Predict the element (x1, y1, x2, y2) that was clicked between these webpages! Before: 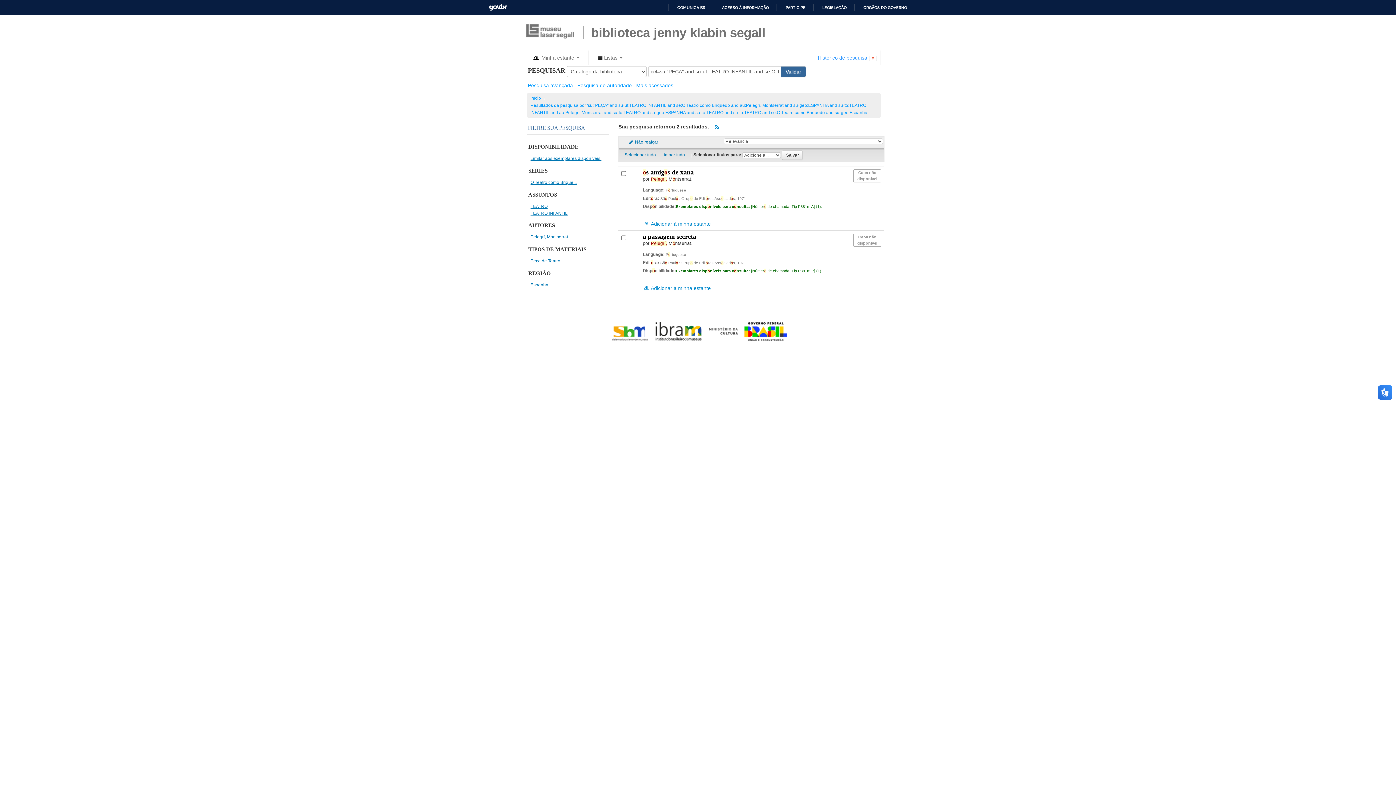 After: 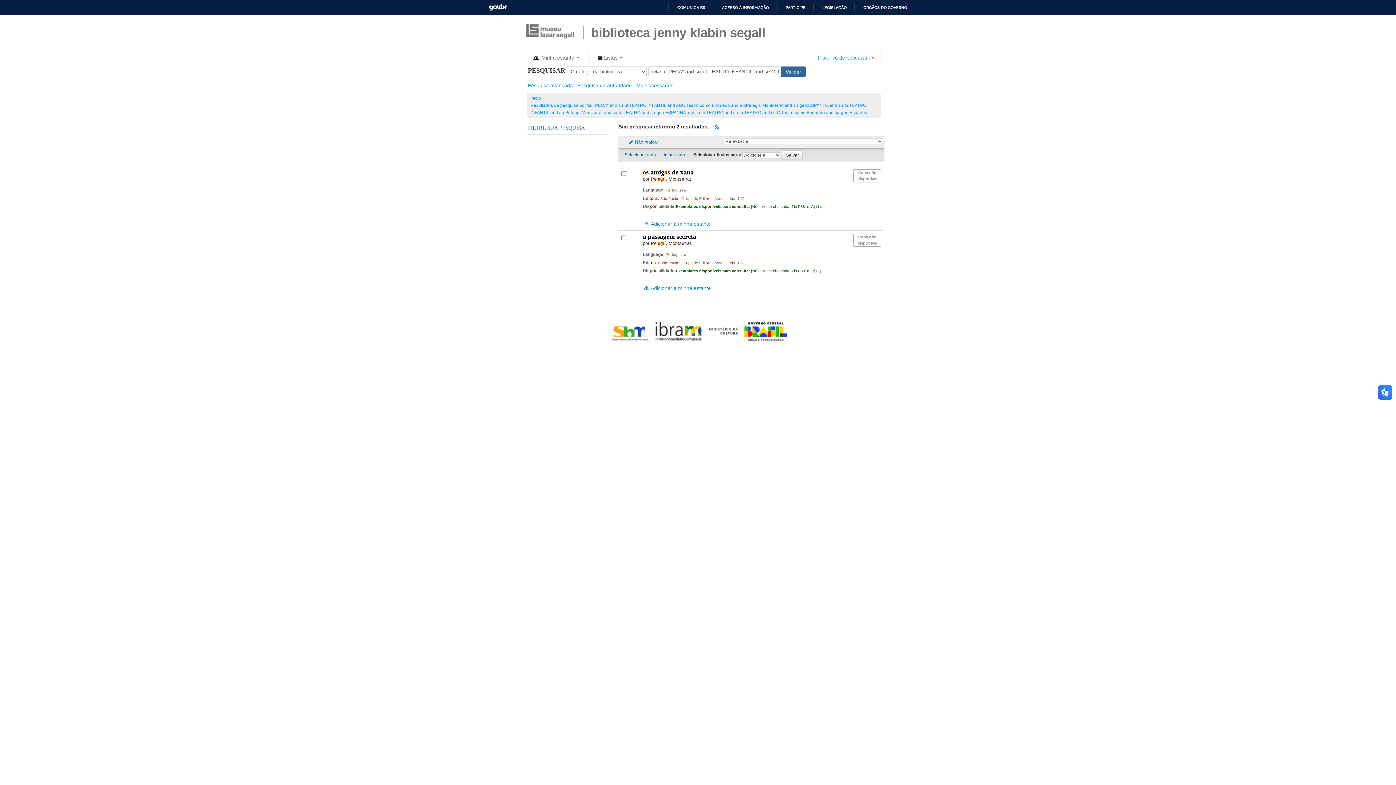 Action: label: FILTRE SUA PESQUISA bbox: (526, 121, 609, 134)